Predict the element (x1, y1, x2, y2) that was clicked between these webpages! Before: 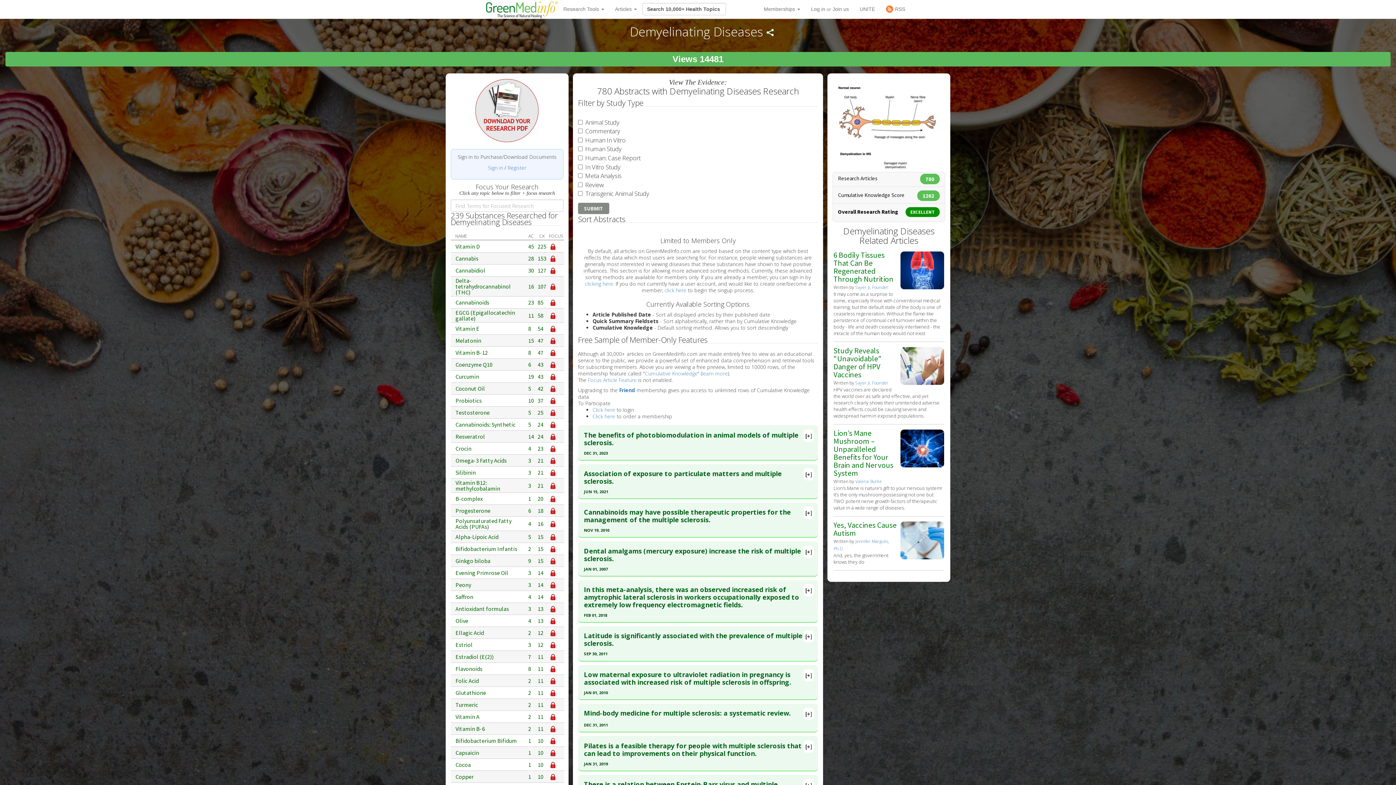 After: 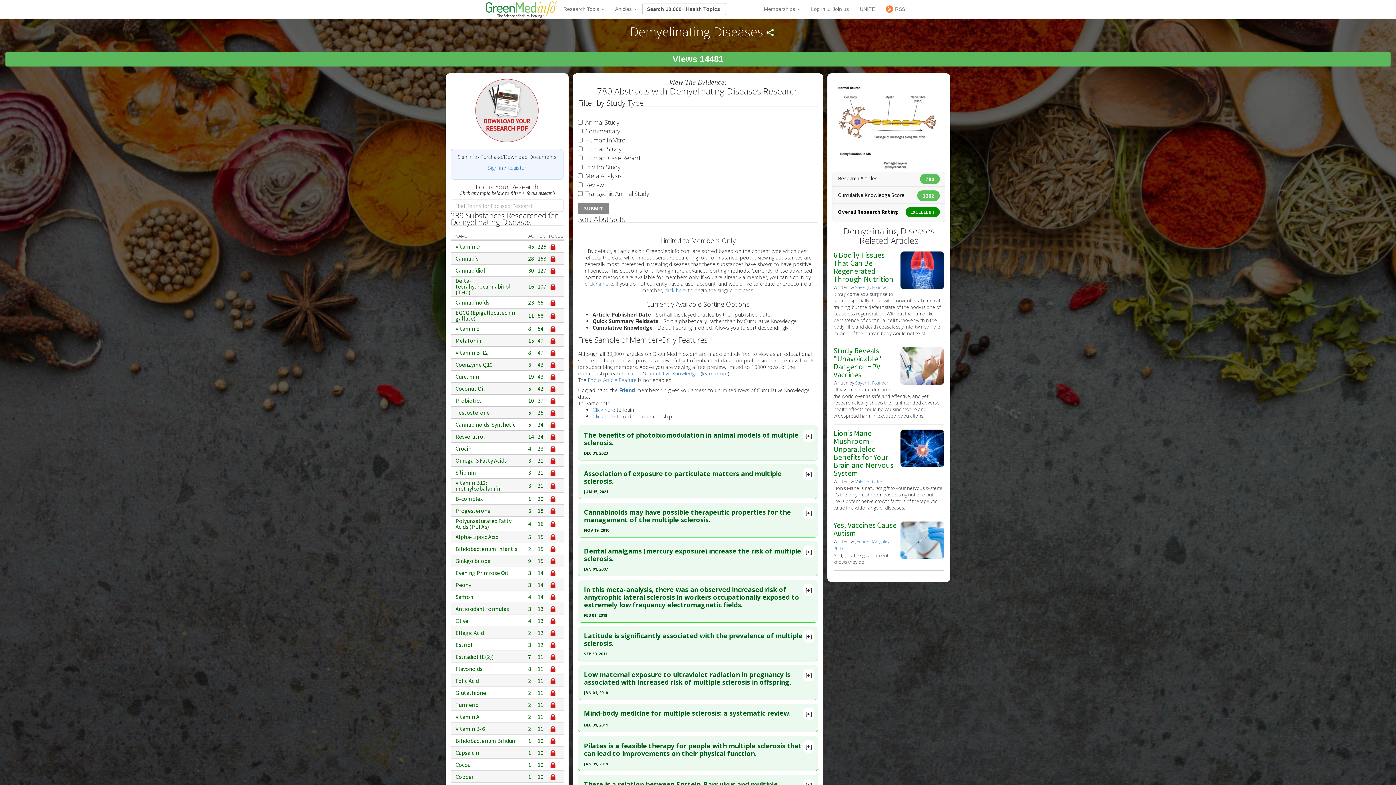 Action: label: 5 bbox: (528, 385, 534, 391)